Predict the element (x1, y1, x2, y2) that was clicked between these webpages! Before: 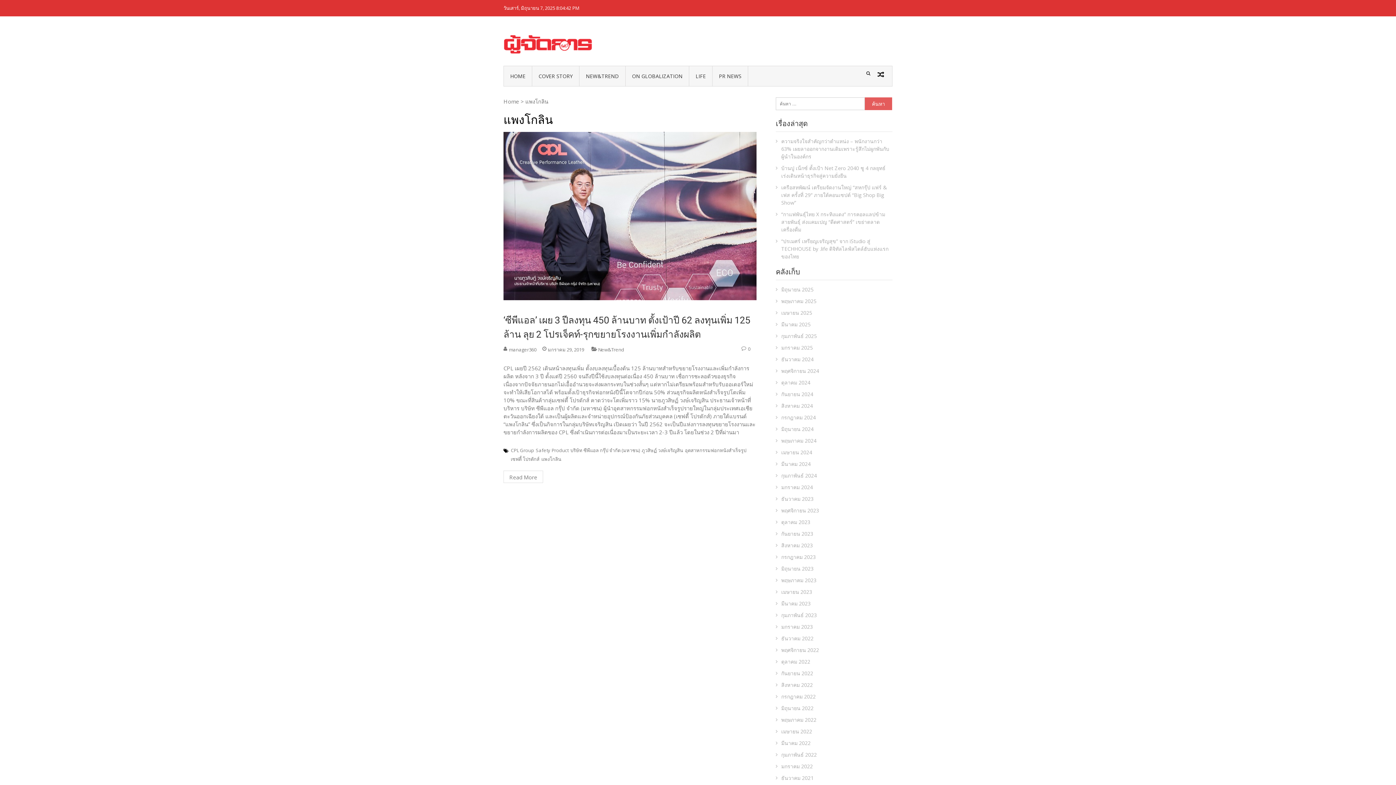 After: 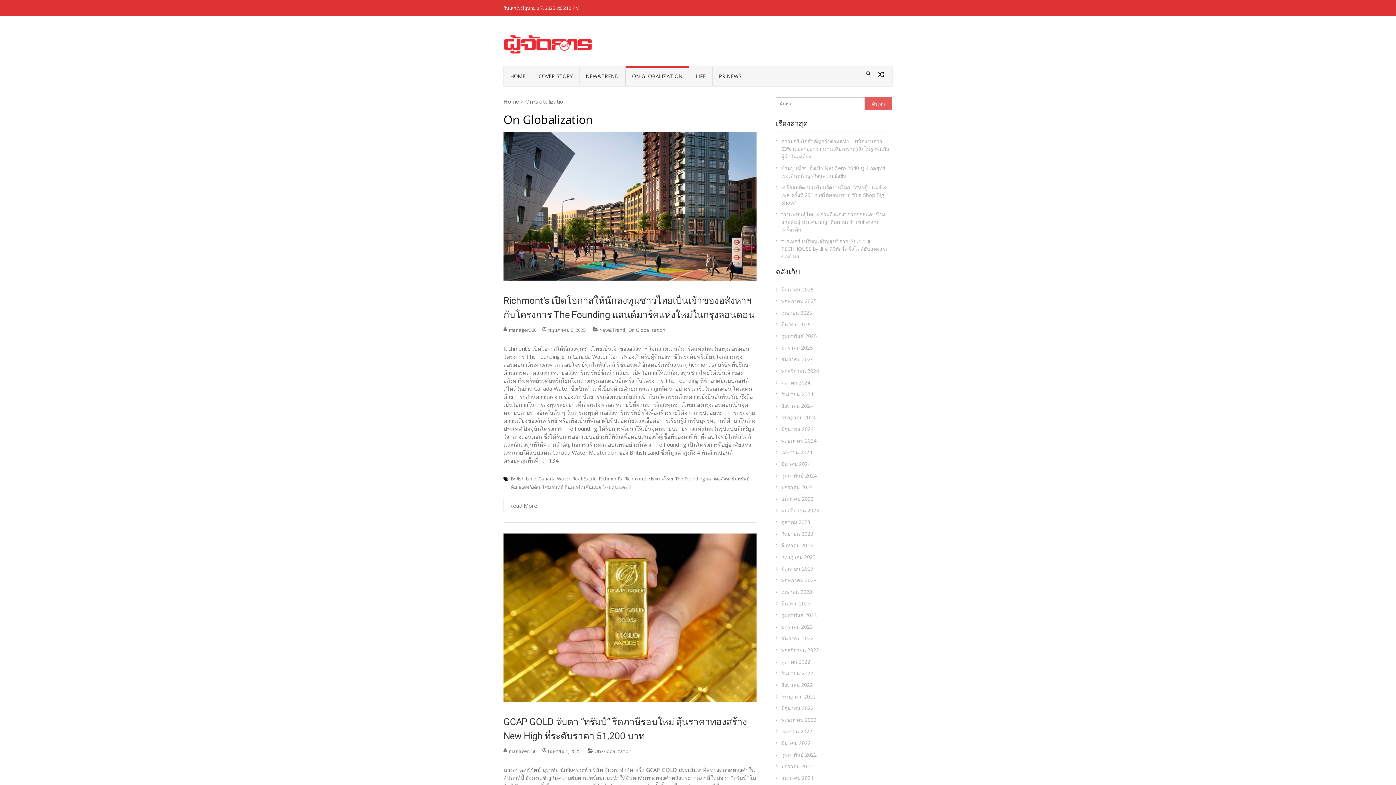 Action: bbox: (625, 66, 689, 86) label: ON GLOBALIZATION